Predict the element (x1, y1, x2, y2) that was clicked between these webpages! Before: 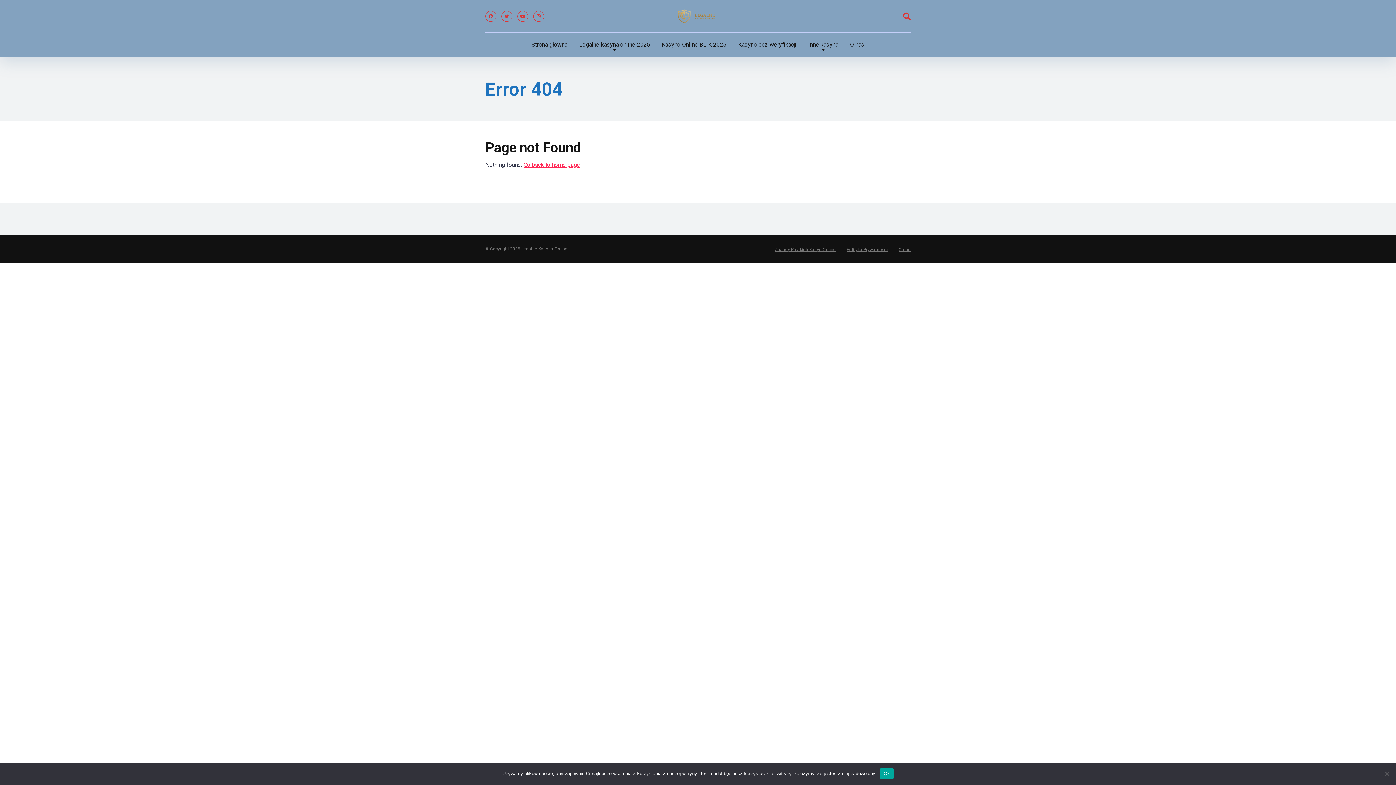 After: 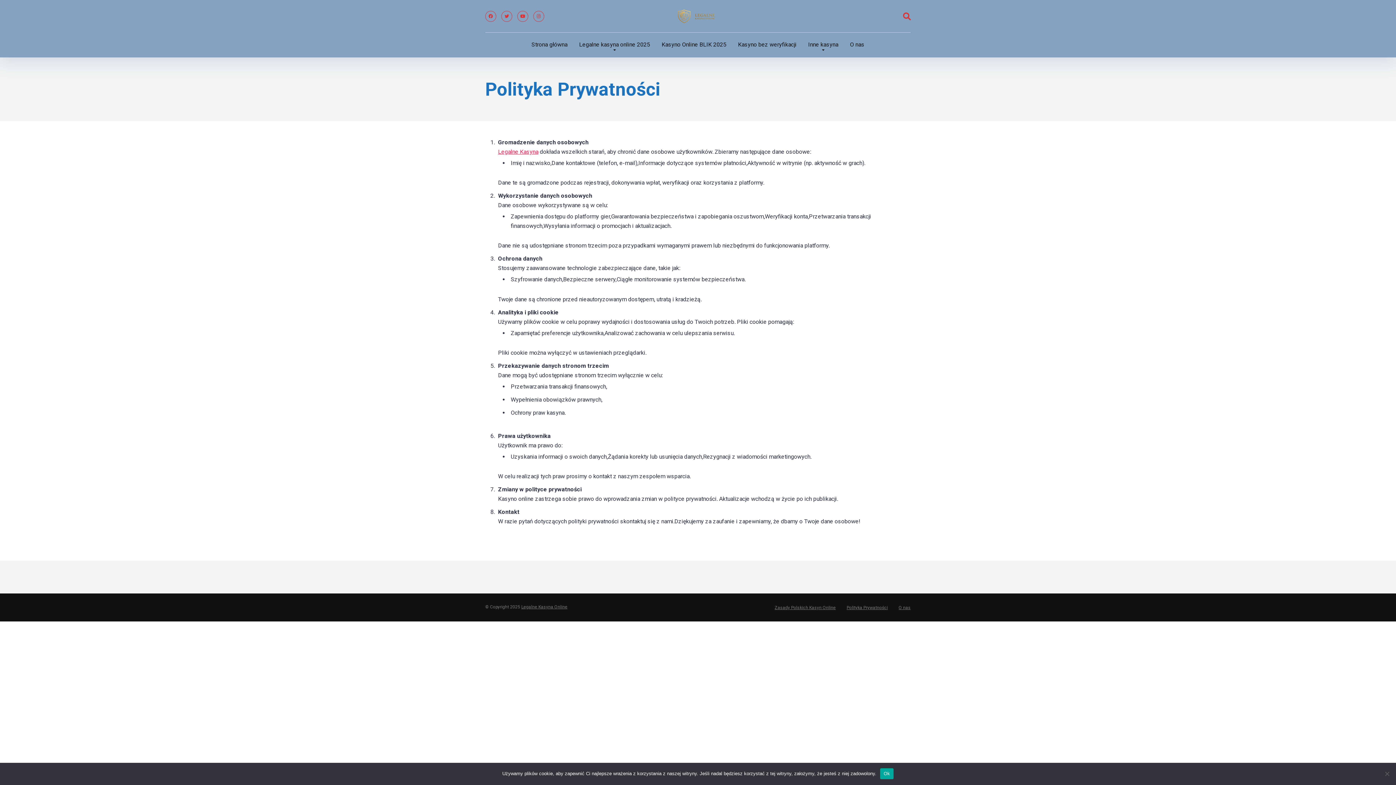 Action: label: Polityka Prywatności bbox: (846, 247, 888, 252)